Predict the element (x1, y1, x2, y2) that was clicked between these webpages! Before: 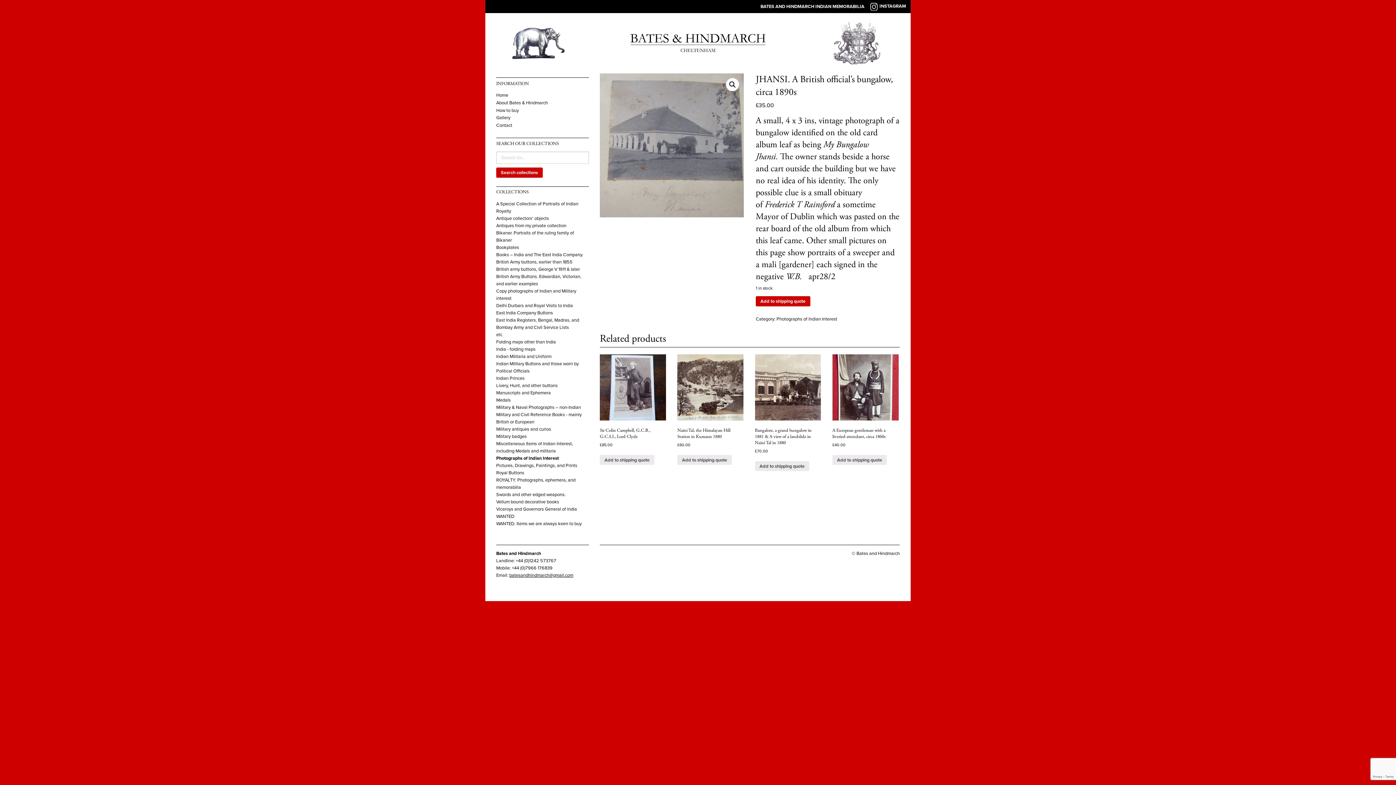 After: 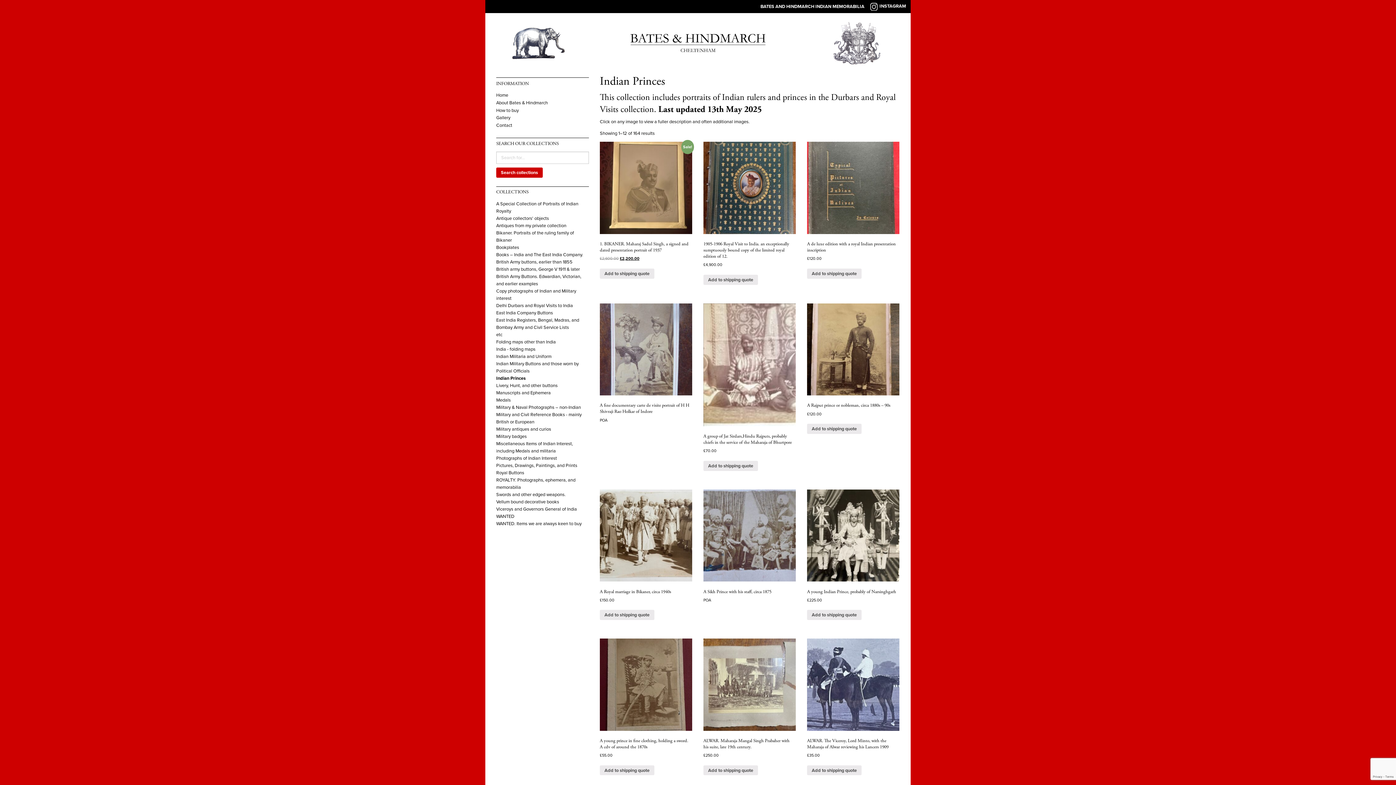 Action: bbox: (496, 375, 524, 381) label: Indian Princes